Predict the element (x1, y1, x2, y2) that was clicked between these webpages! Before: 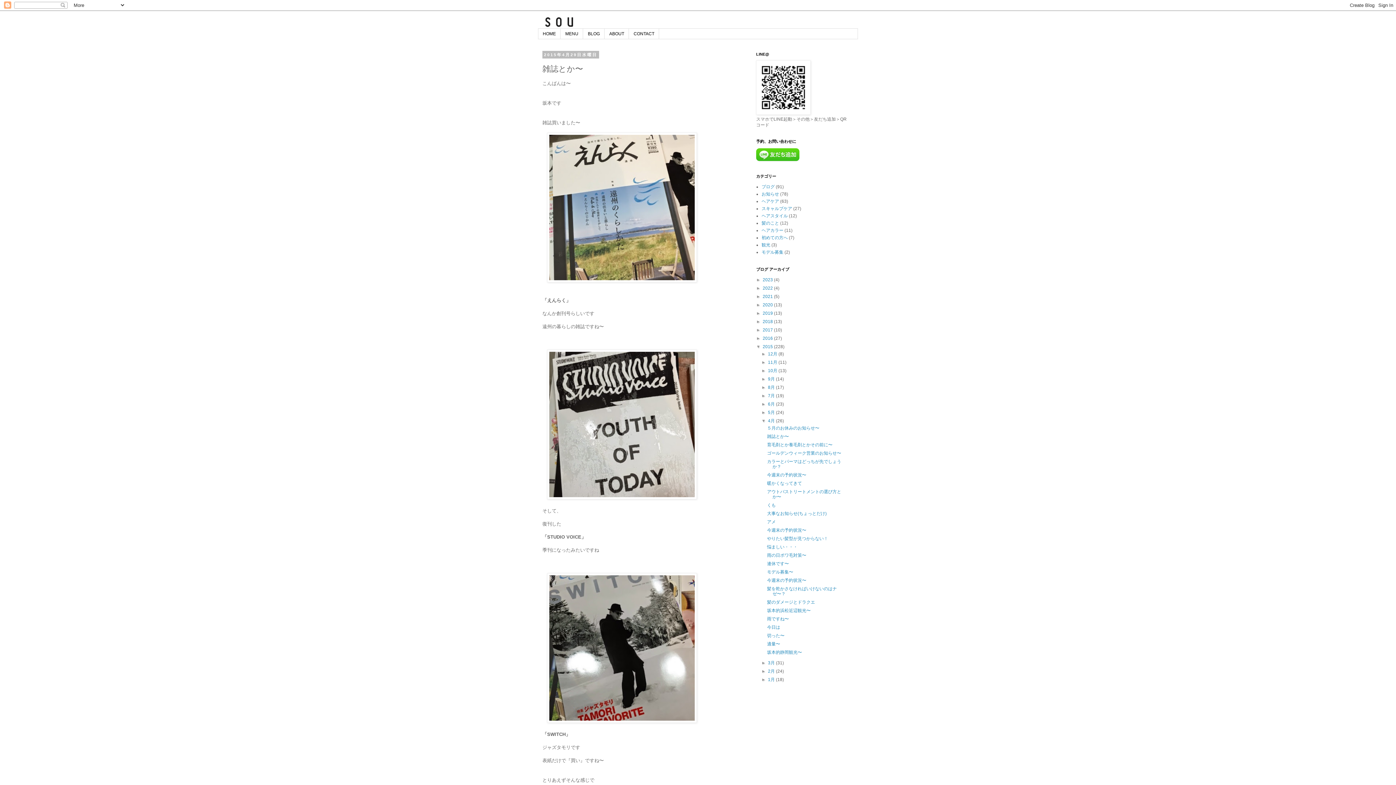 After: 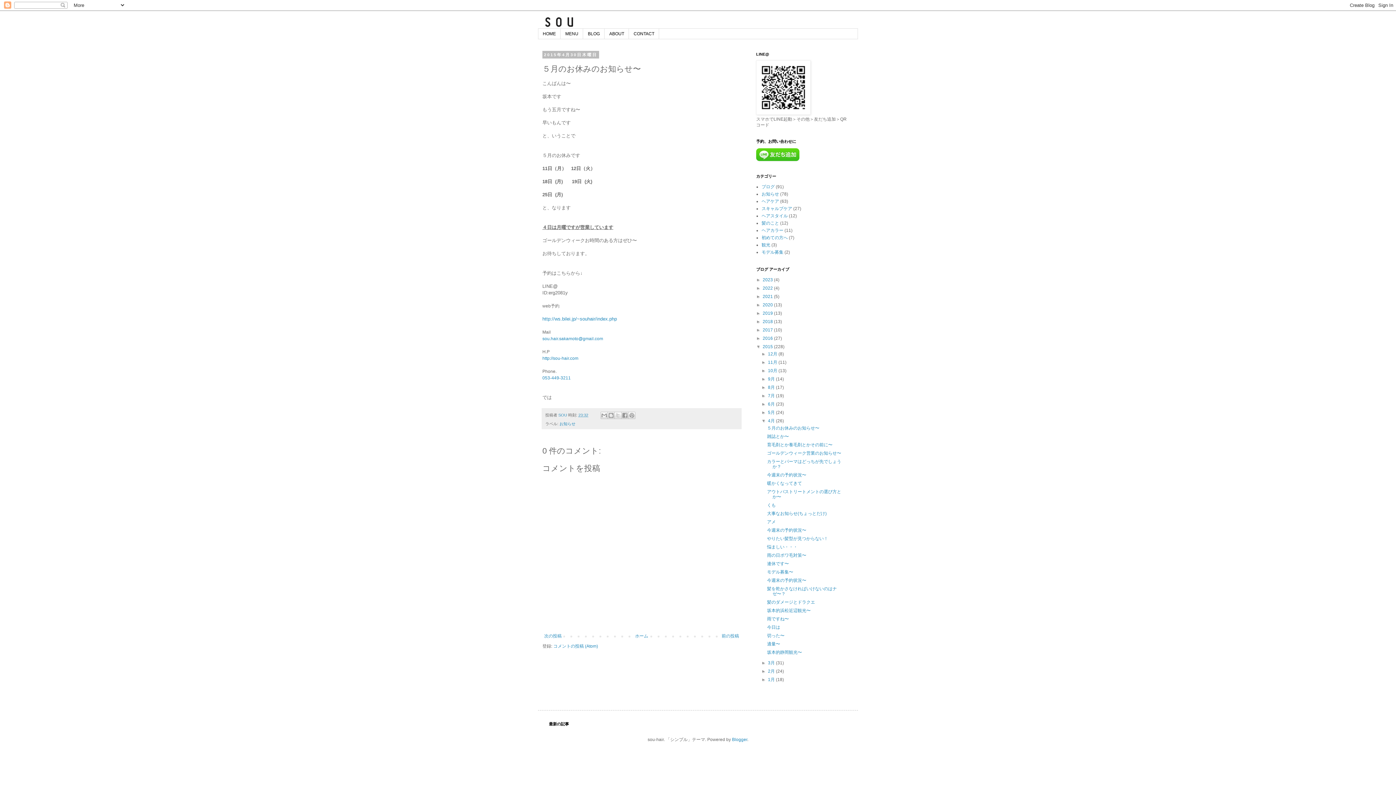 Action: bbox: (767, 425, 819, 431) label: ５月のお休みのお知らせ〜